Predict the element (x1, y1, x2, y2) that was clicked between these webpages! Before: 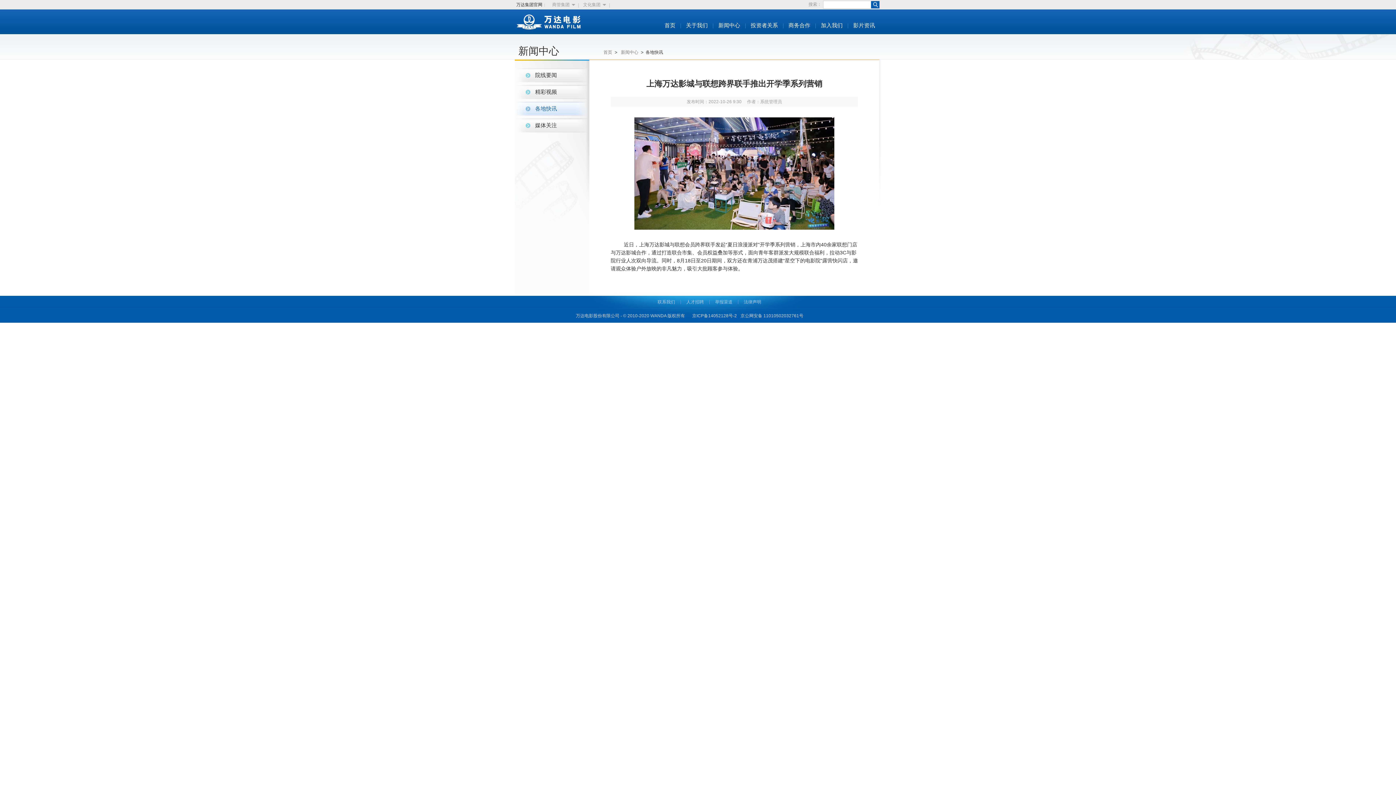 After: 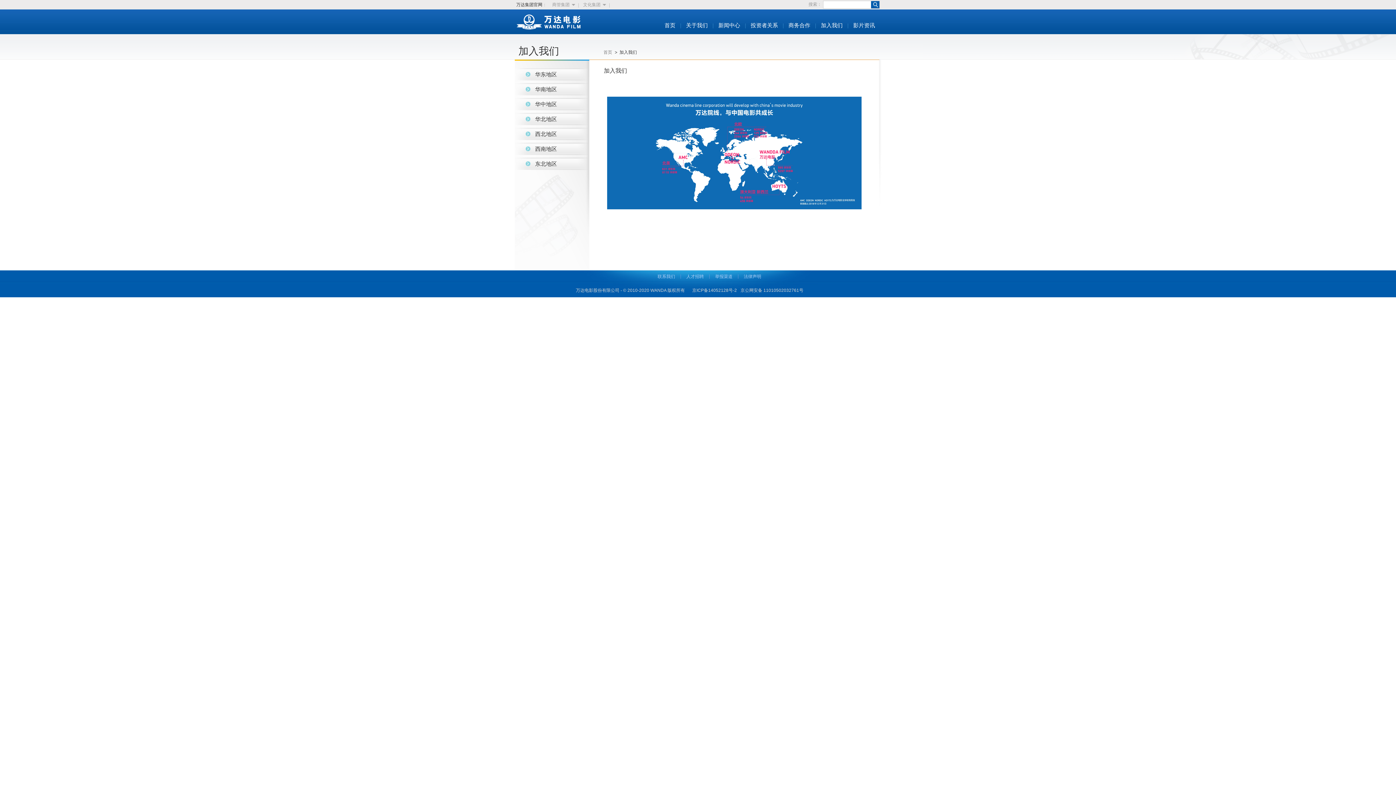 Action: label: 人才招聘 bbox: (686, 299, 704, 304)